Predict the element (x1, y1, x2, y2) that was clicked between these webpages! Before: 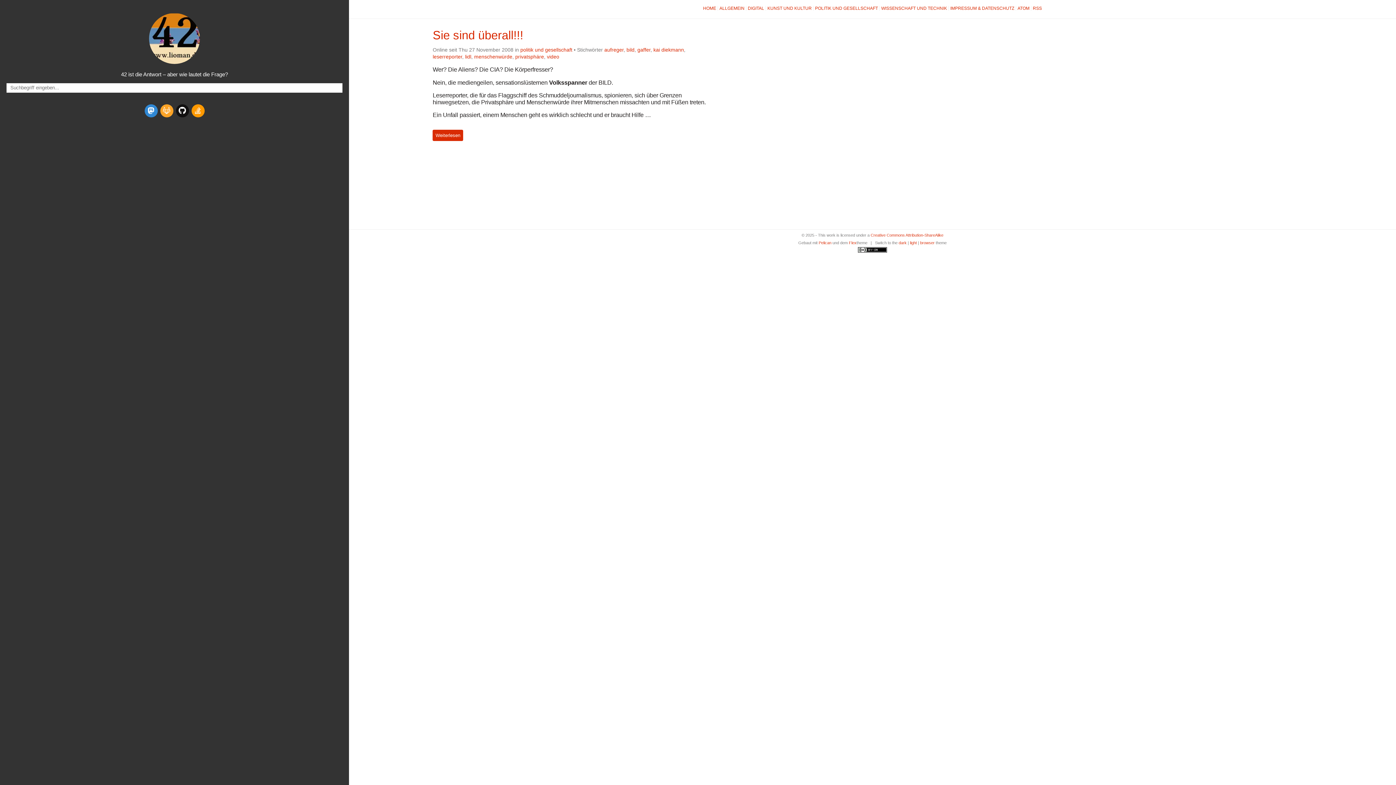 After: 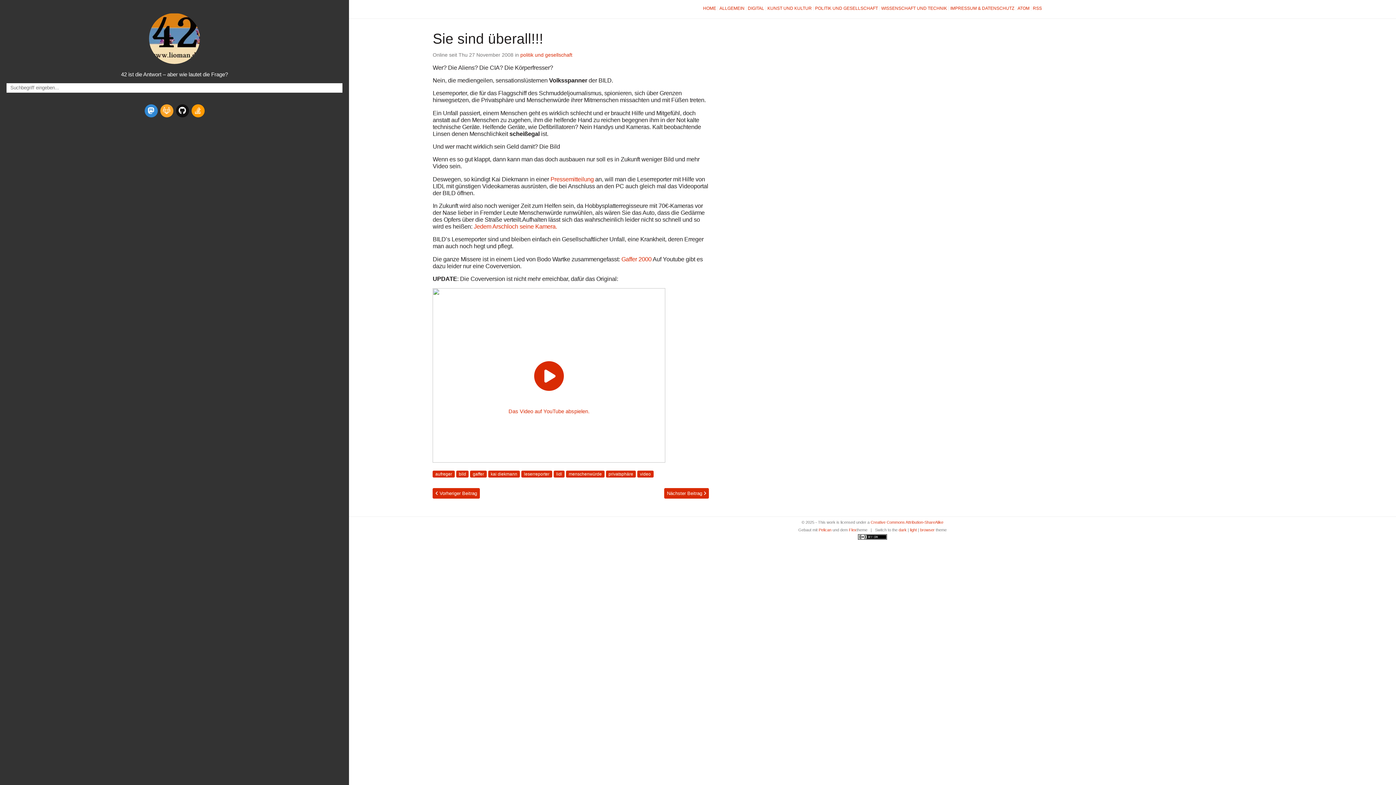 Action: bbox: (432, 28, 523, 41) label: Sie sind überall!!!